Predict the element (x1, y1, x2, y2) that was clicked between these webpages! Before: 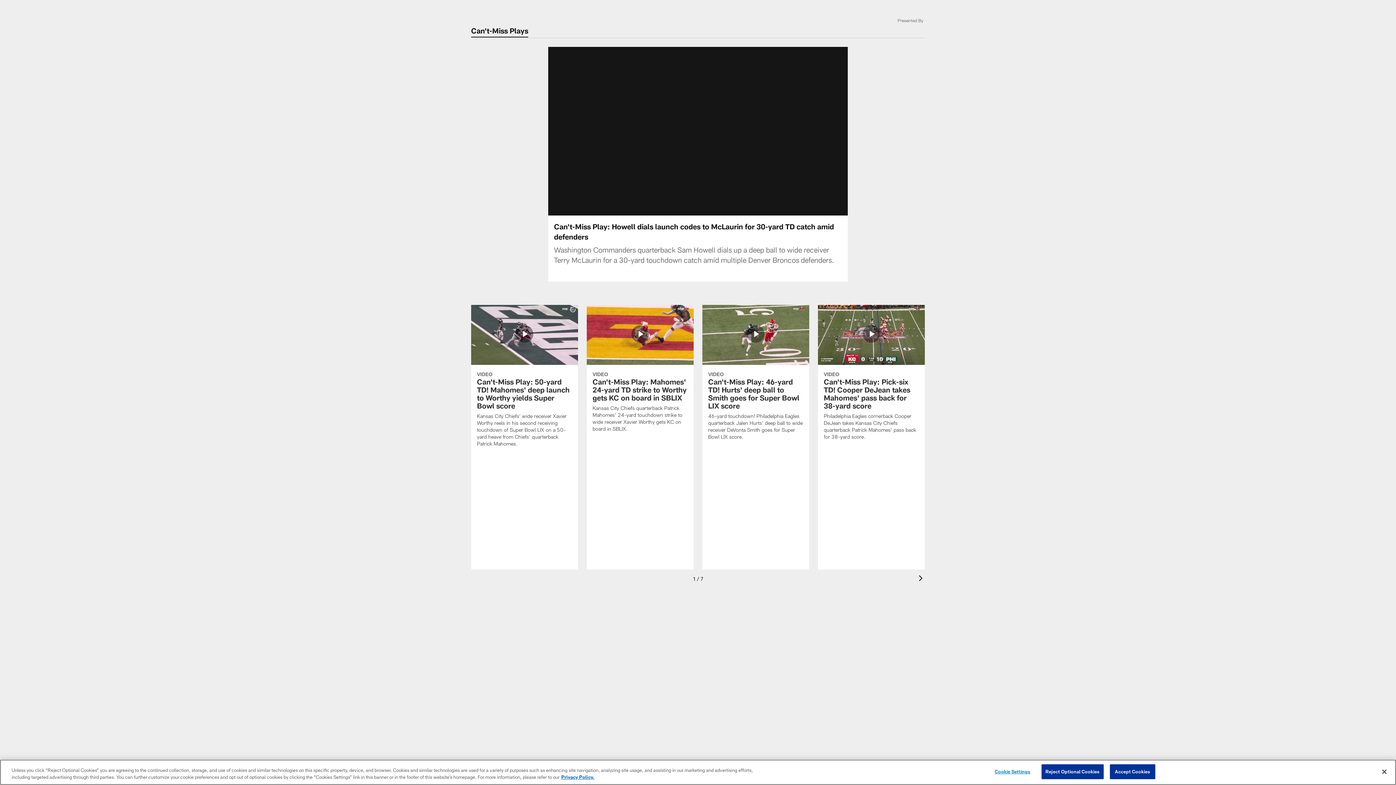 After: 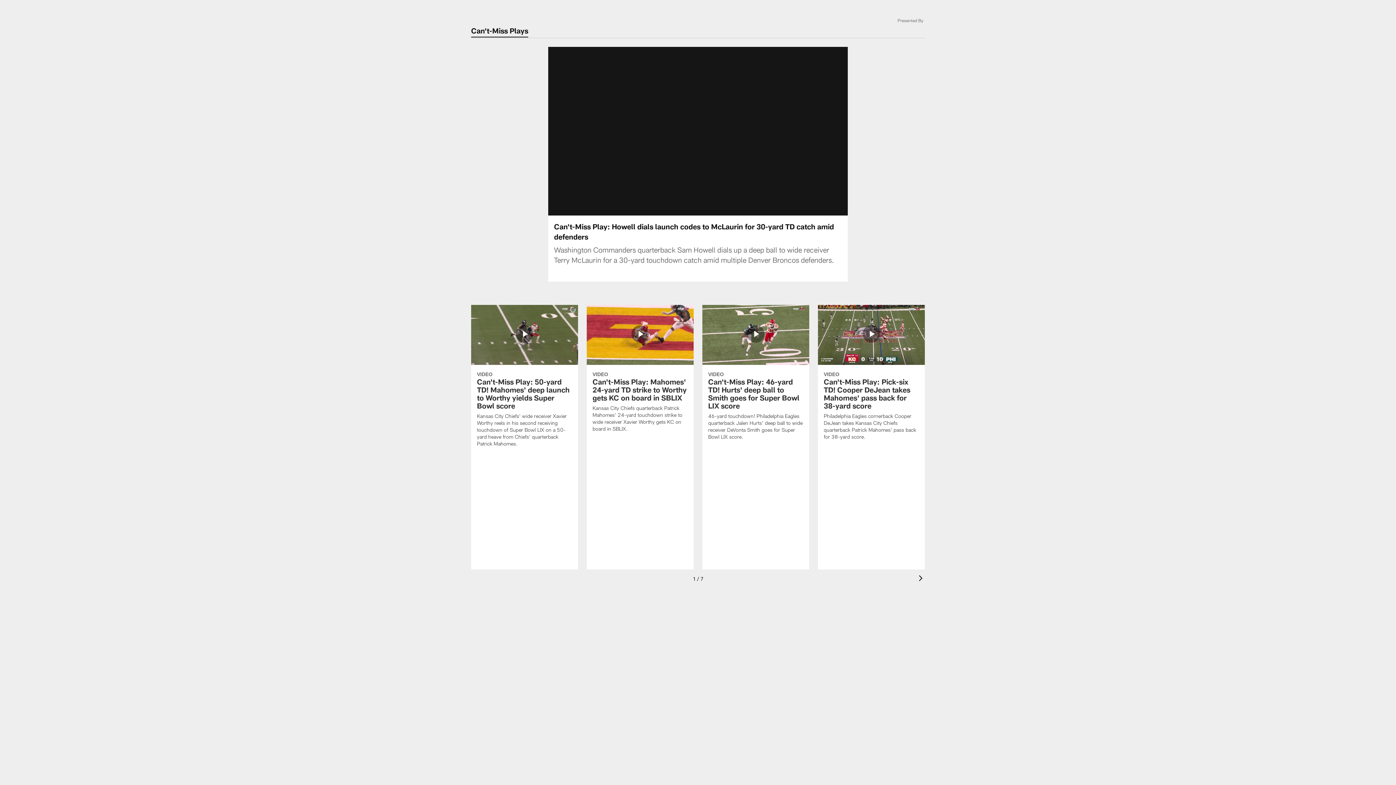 Action: label: Close bbox: (1376, 764, 1392, 780)